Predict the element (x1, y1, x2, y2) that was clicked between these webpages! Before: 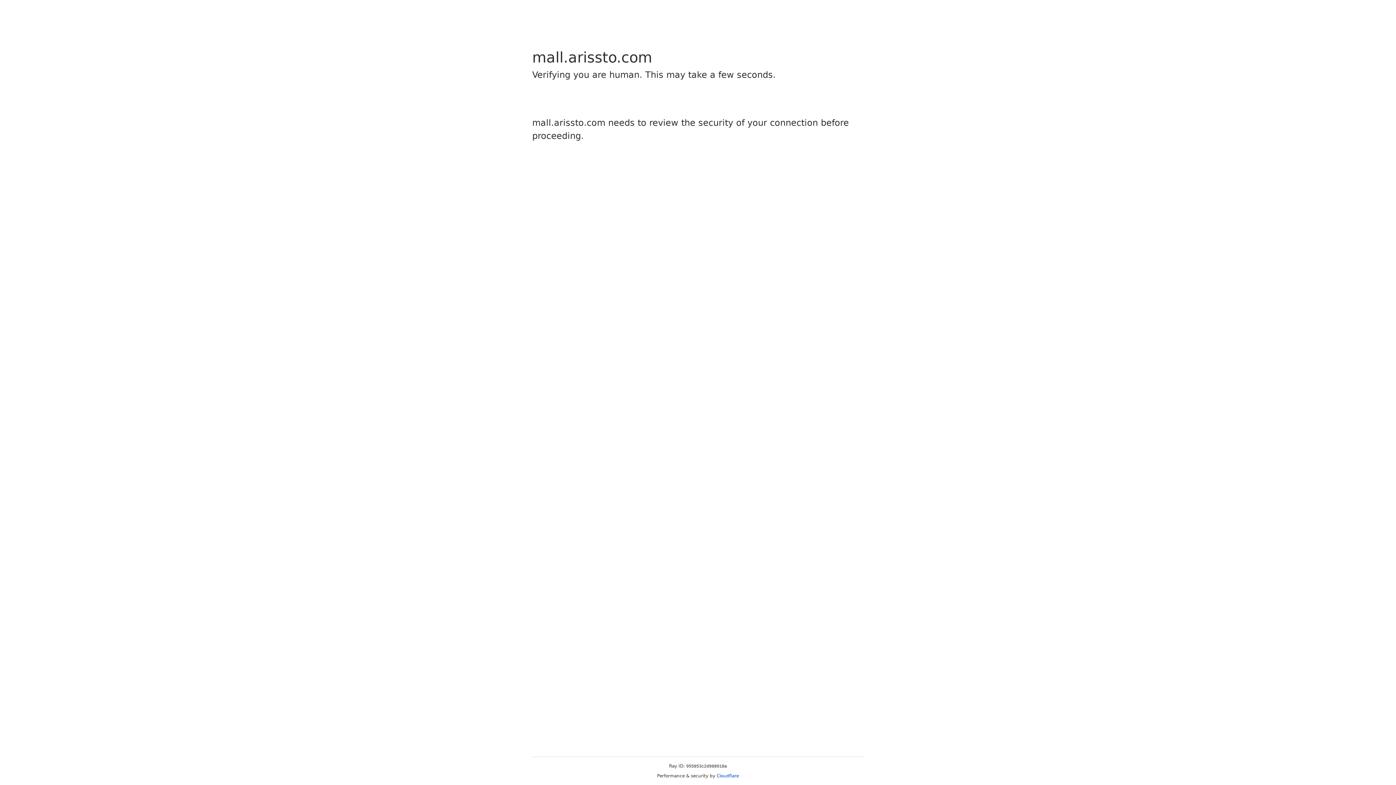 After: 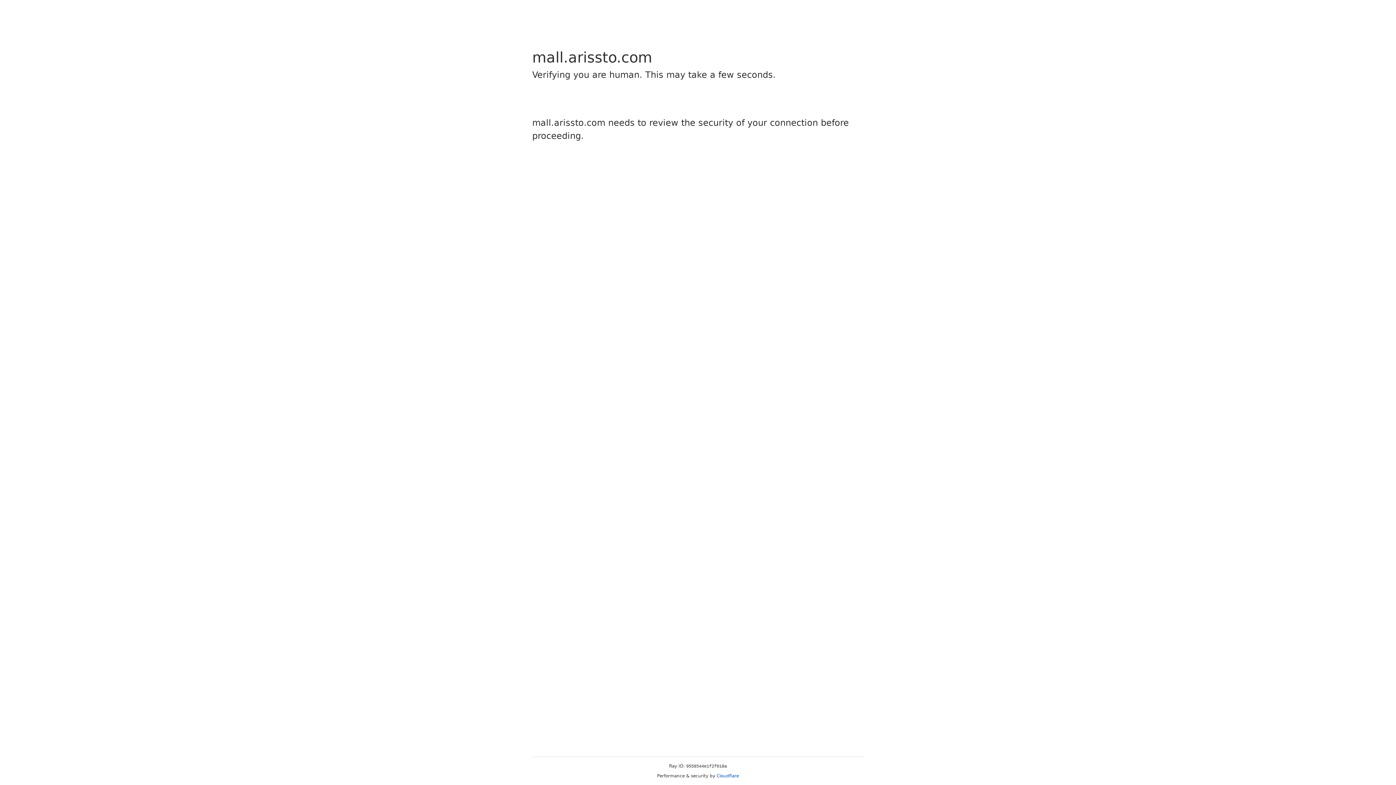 Action: bbox: (716, 773, 739, 778) label: Cloudflare